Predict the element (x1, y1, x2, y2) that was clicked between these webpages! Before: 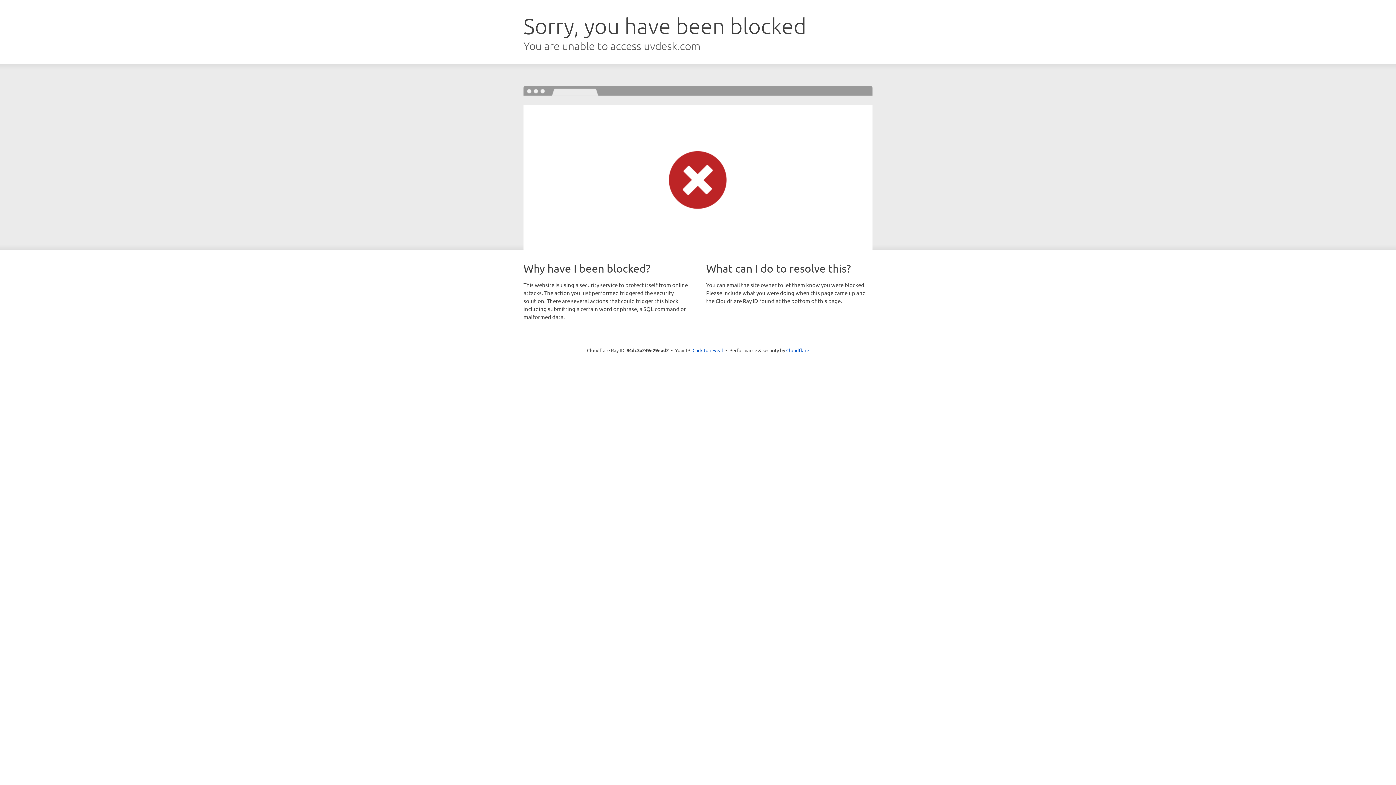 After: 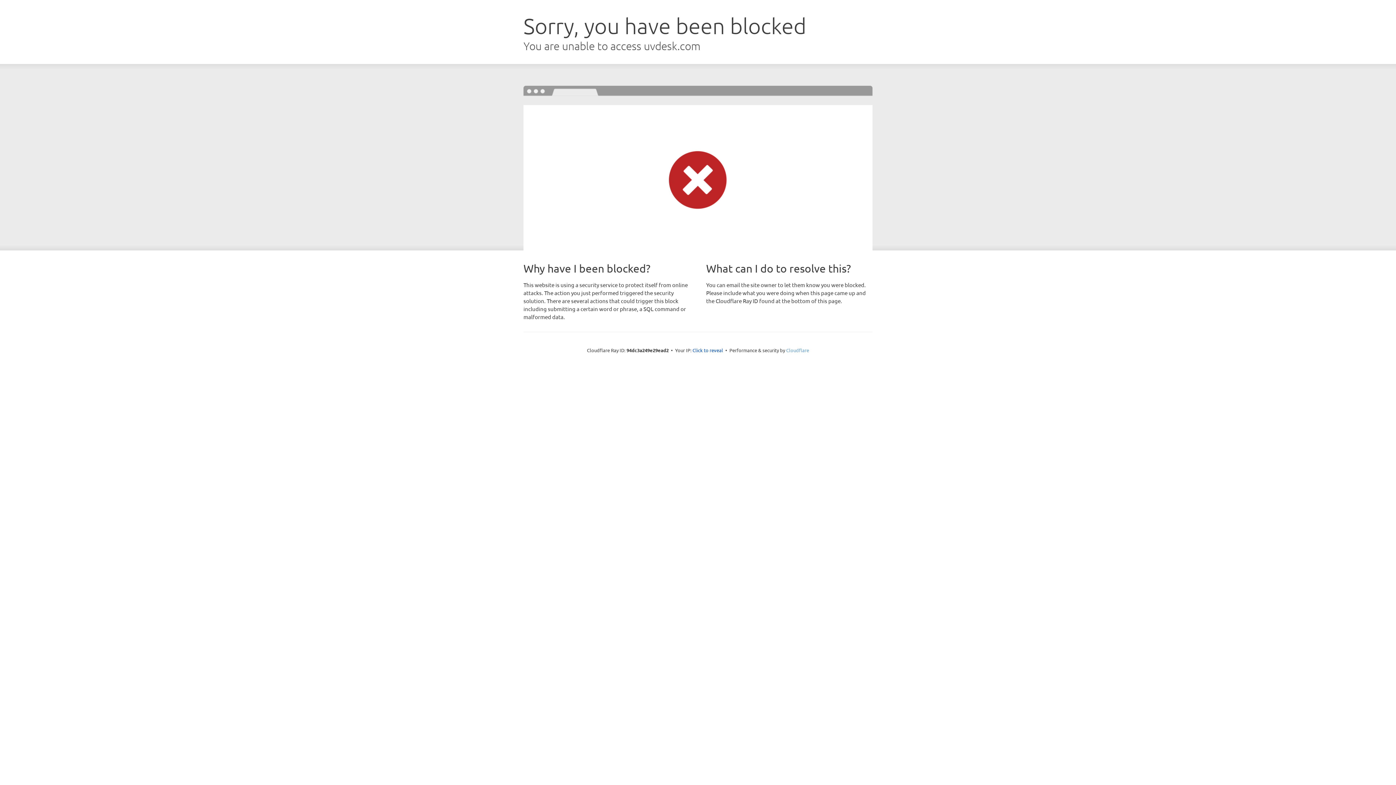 Action: label: Cloudflare bbox: (786, 347, 809, 353)